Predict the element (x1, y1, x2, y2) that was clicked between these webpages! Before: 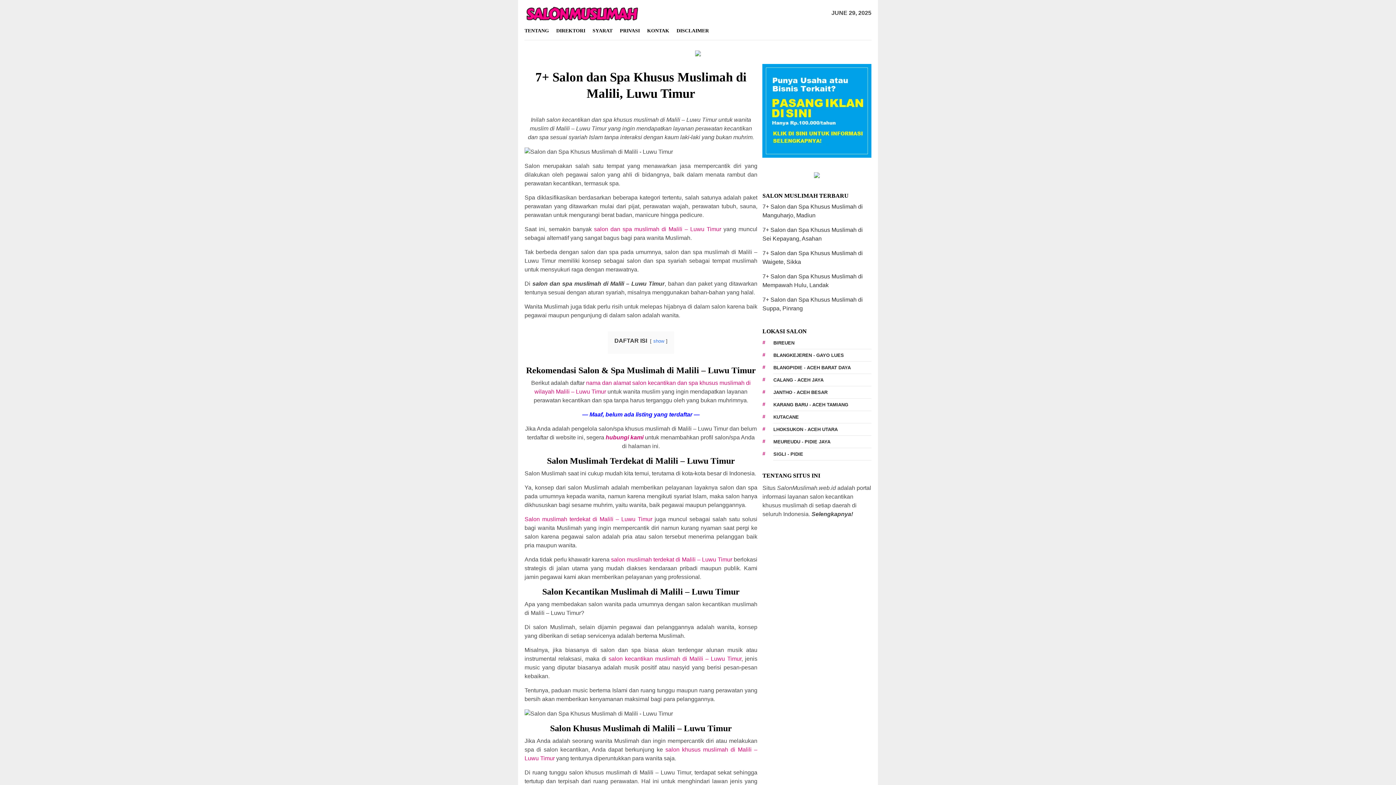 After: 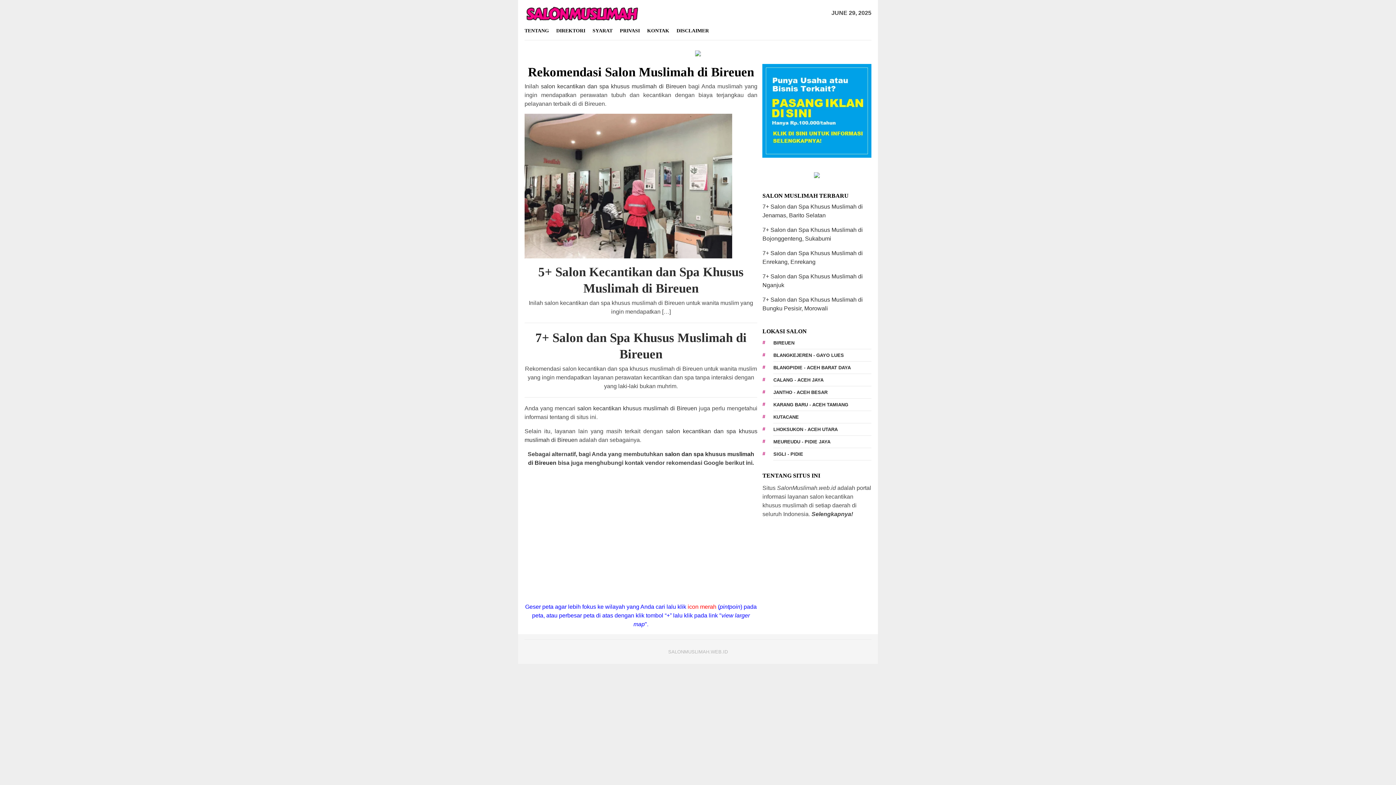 Action: label: Bireuen (2 items) bbox: (773, 336, 871, 349)